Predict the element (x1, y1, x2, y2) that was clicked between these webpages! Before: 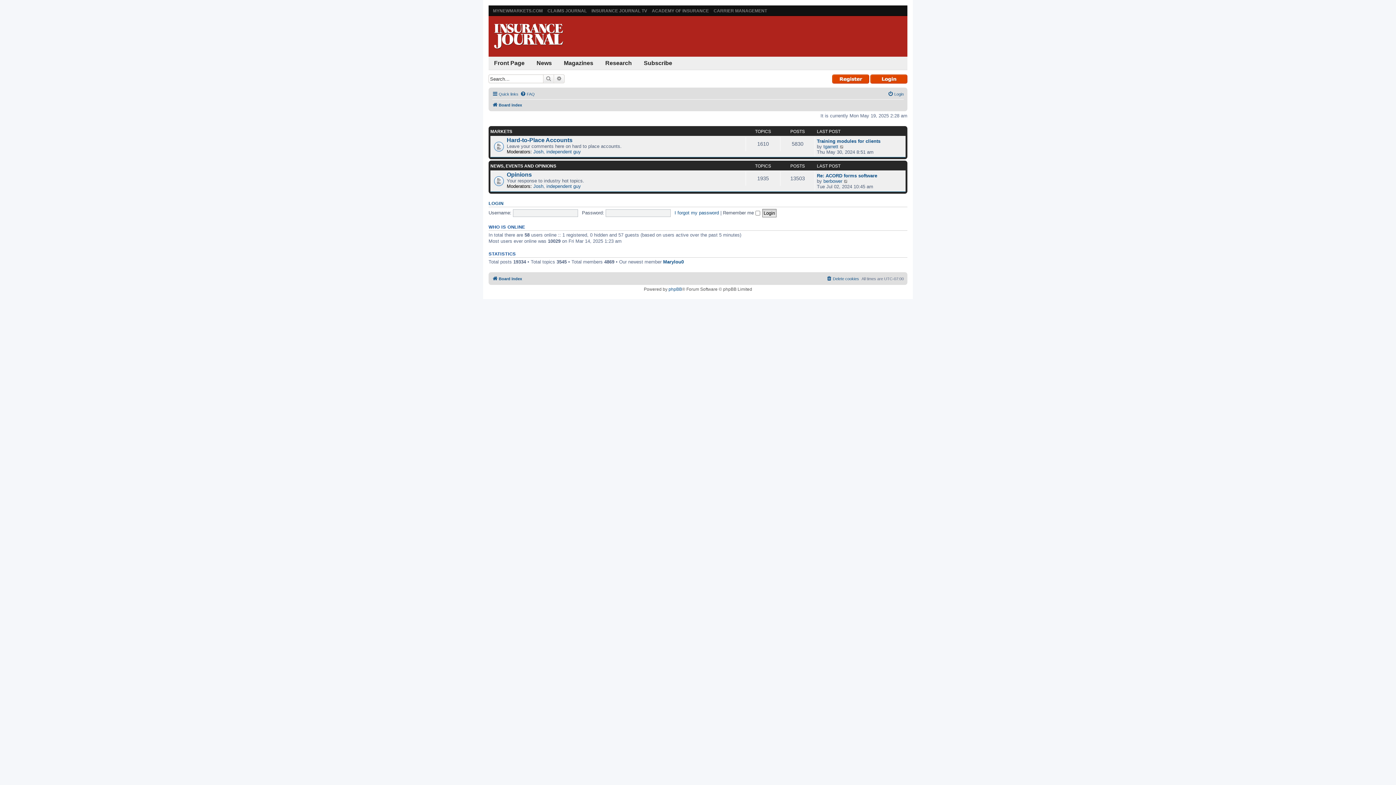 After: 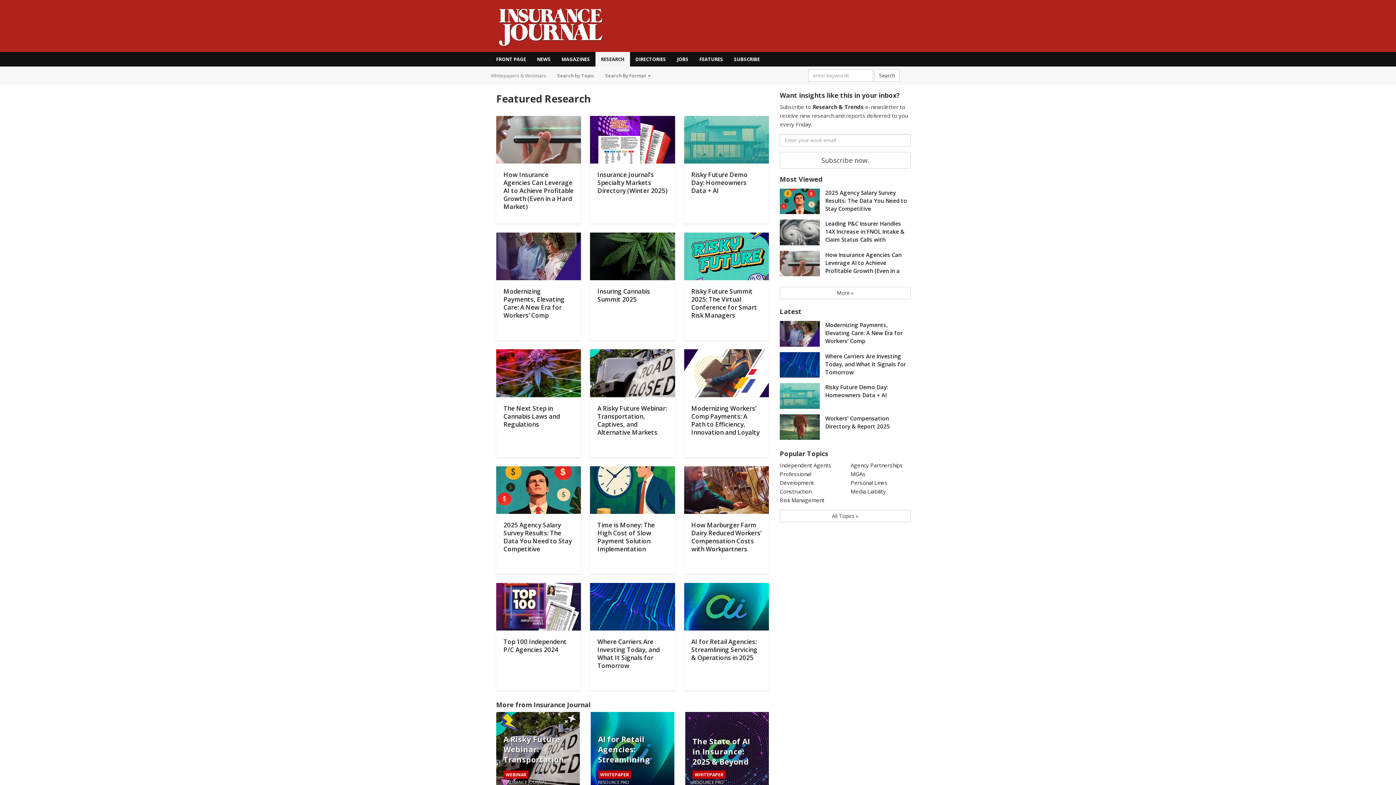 Action: bbox: (600, 56, 637, 69) label: Research